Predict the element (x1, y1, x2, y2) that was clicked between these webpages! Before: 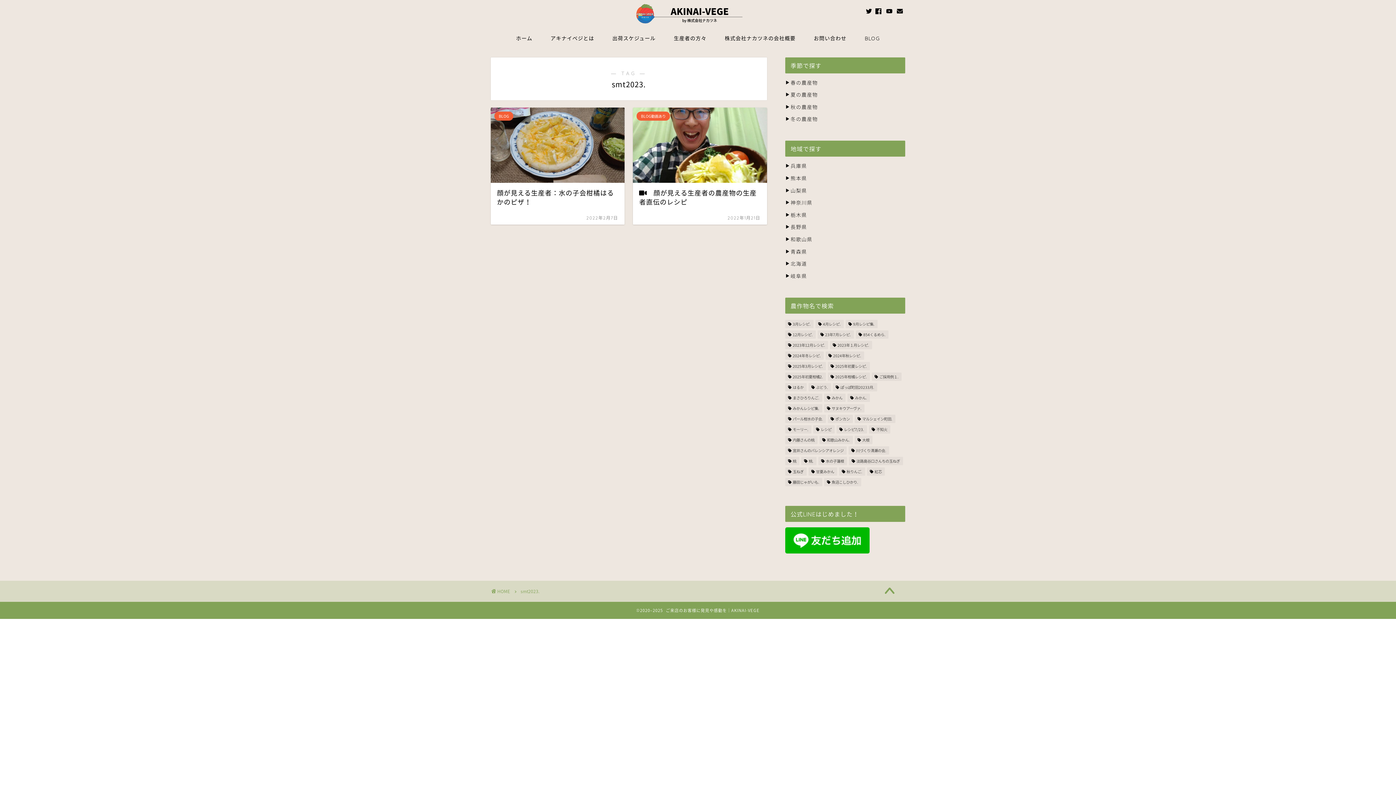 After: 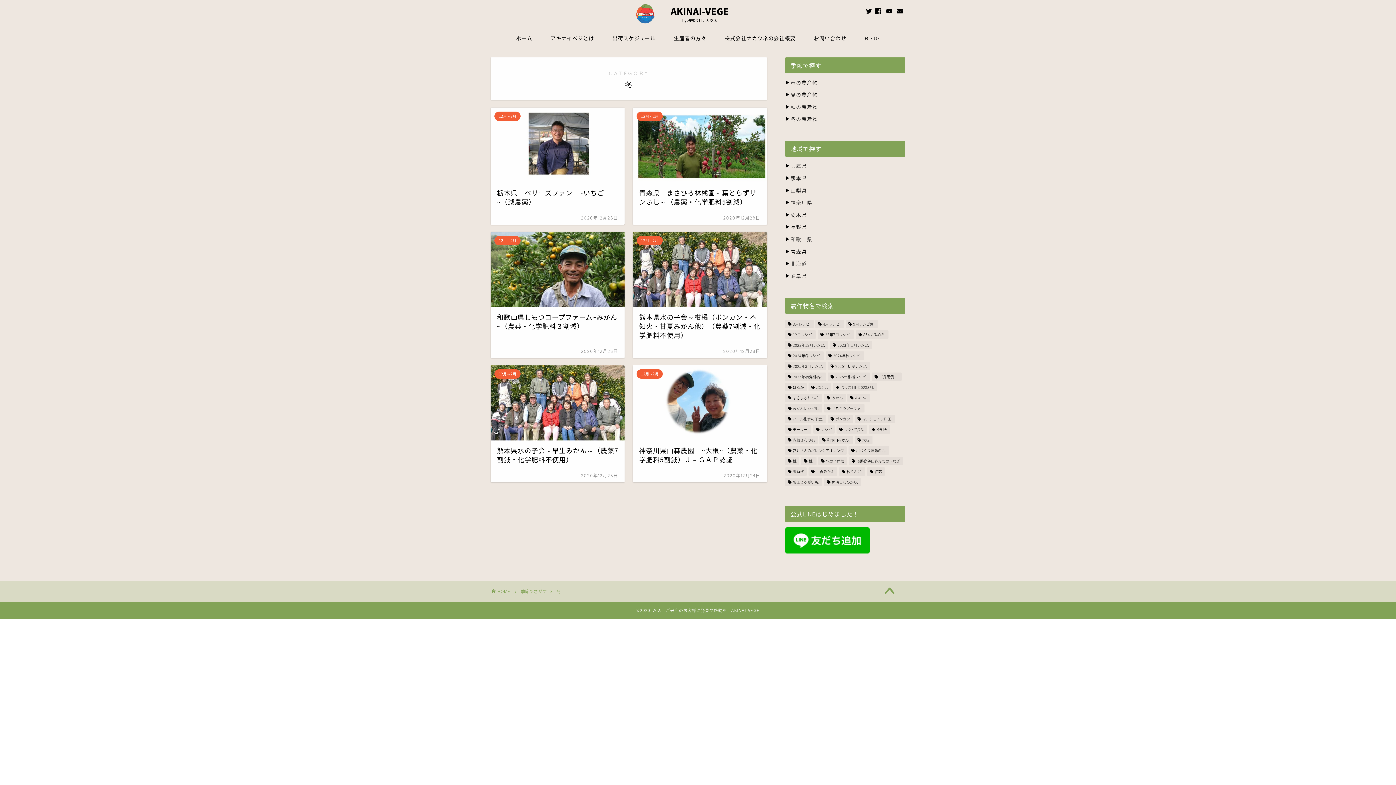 Action: label: 冬の農産物 bbox: (785, 115, 818, 122)